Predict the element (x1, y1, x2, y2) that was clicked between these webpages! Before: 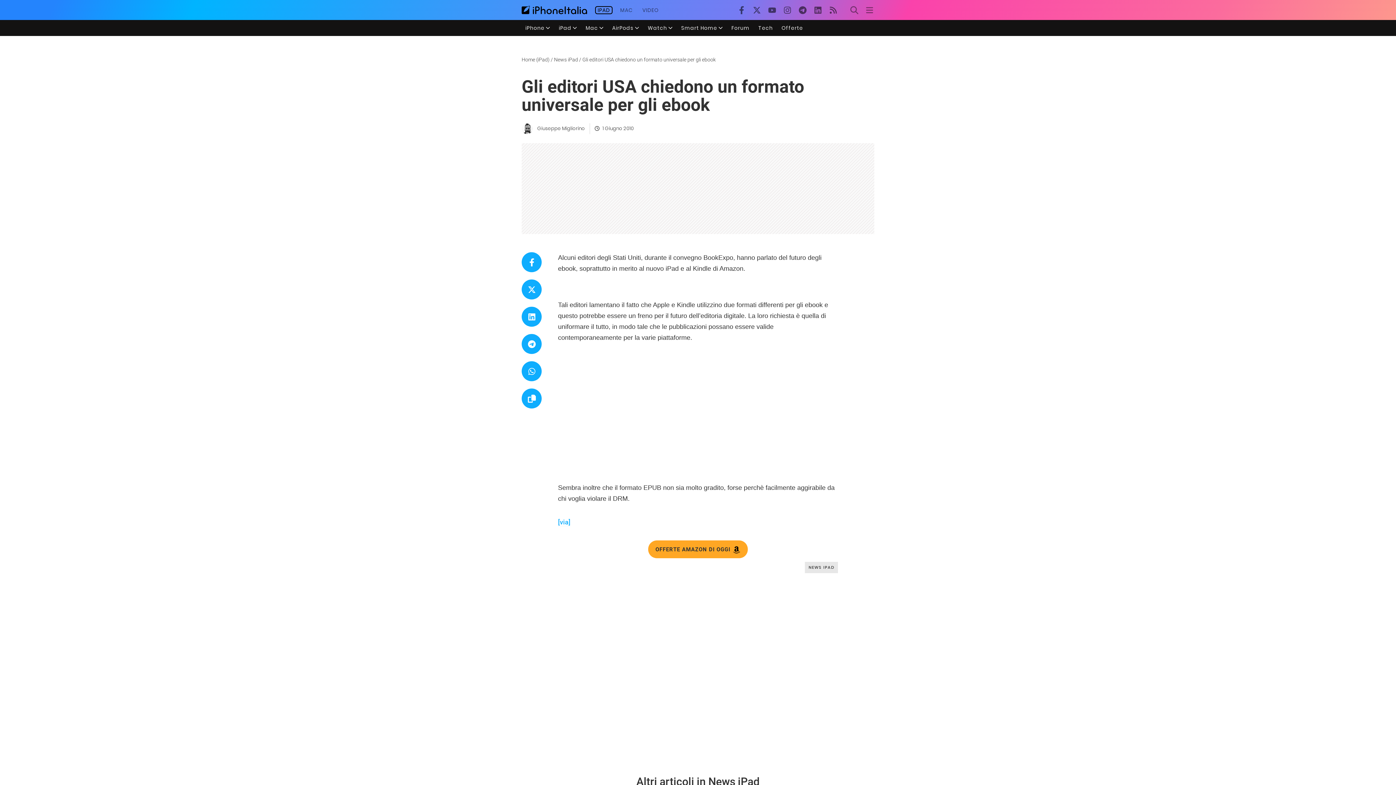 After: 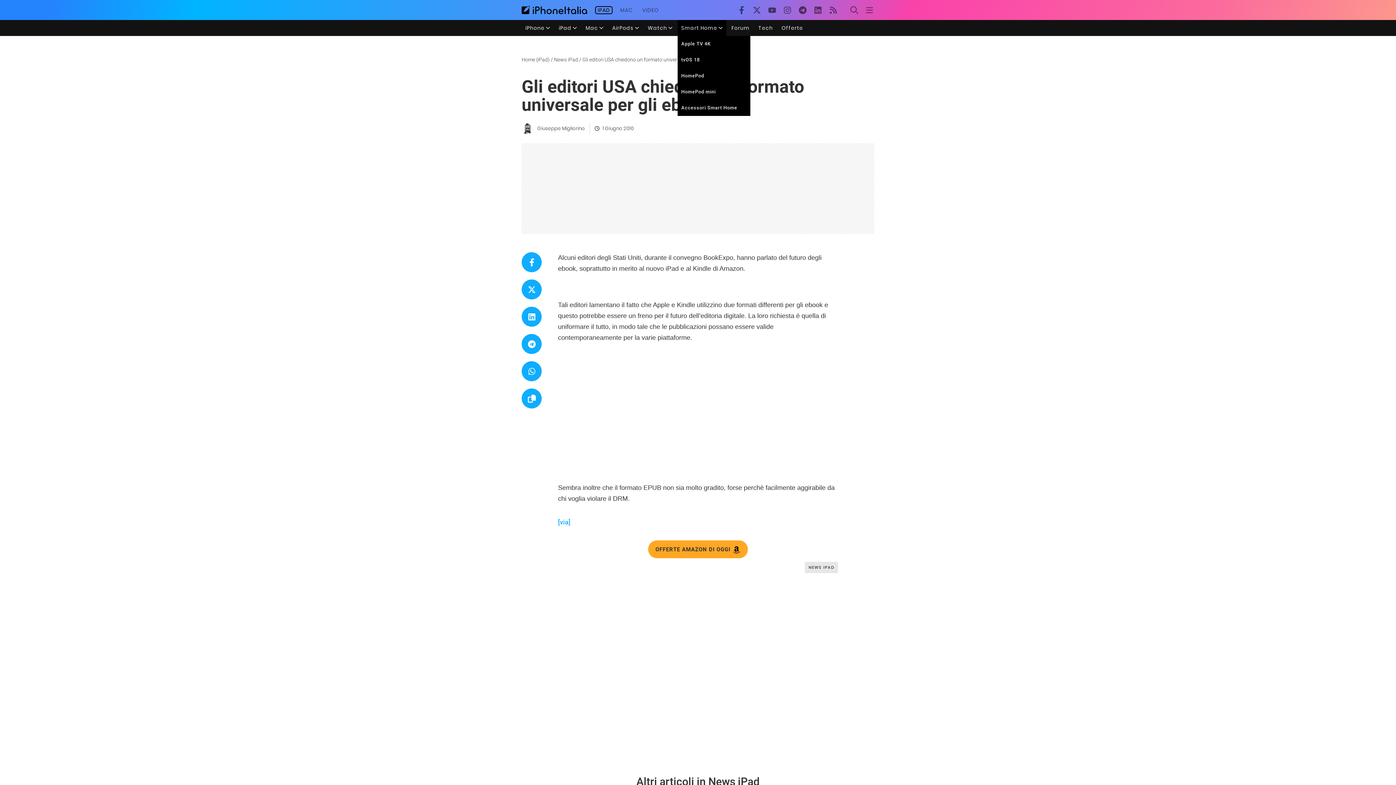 Action: label: Smart Home bbox: (681, 25, 717, 30)